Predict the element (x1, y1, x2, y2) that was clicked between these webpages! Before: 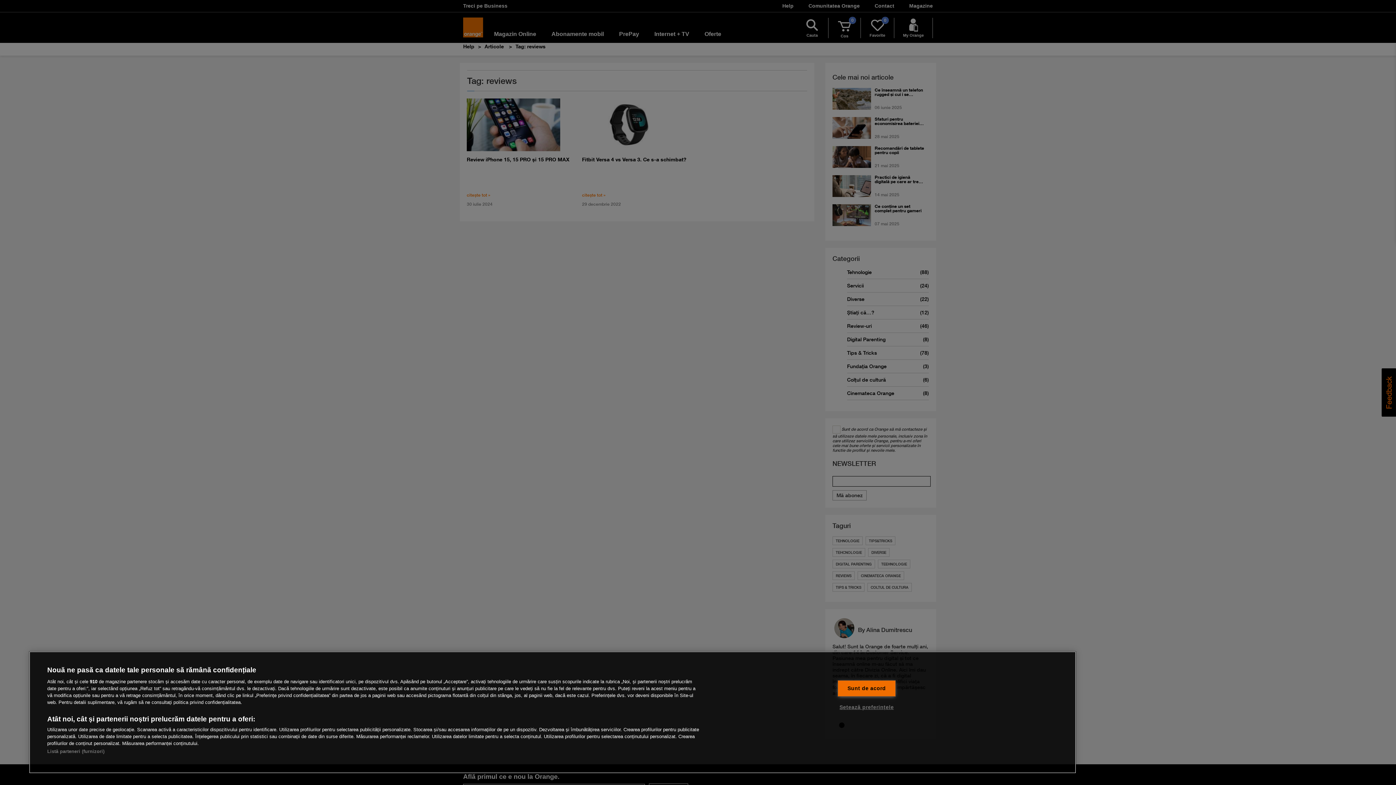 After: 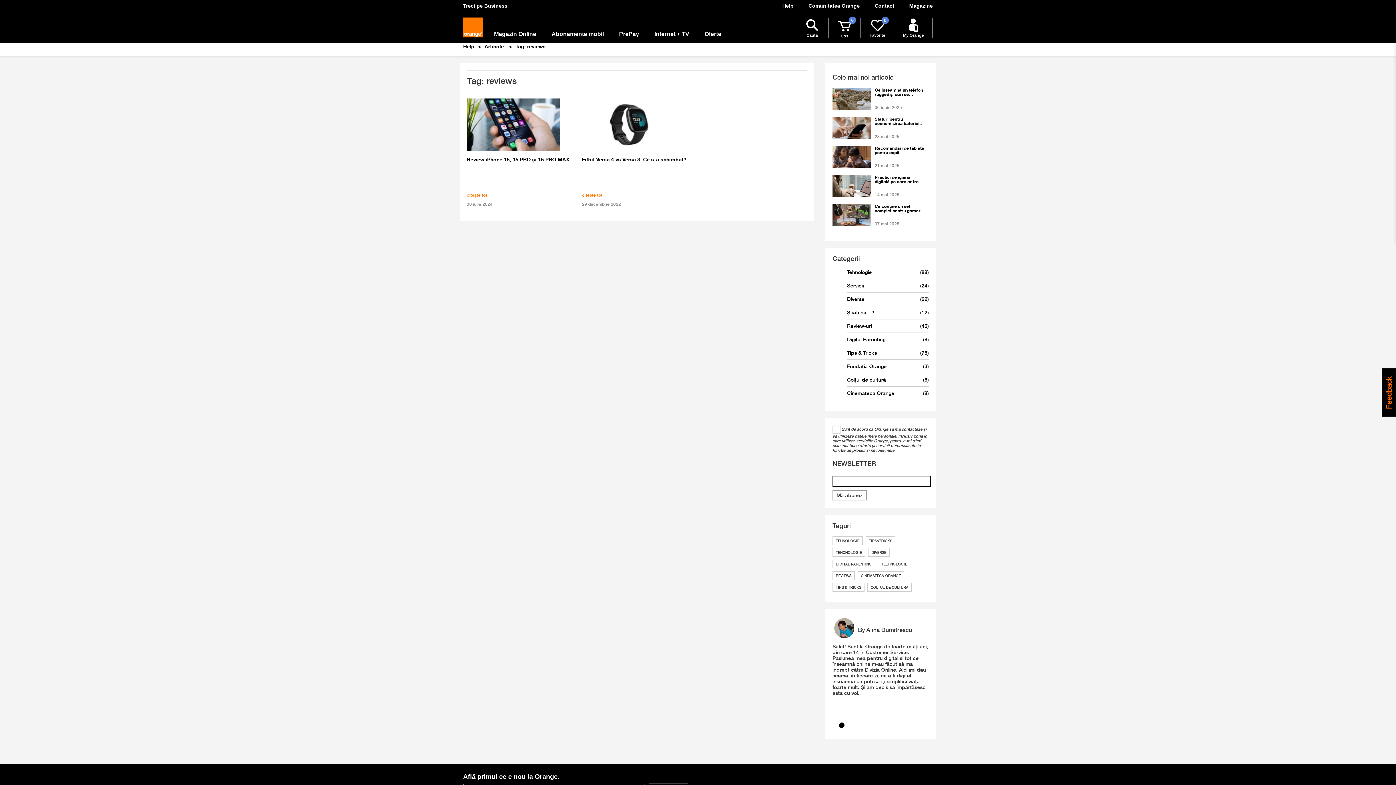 Action: label: Sunt de acord bbox: (837, 680, 895, 696)